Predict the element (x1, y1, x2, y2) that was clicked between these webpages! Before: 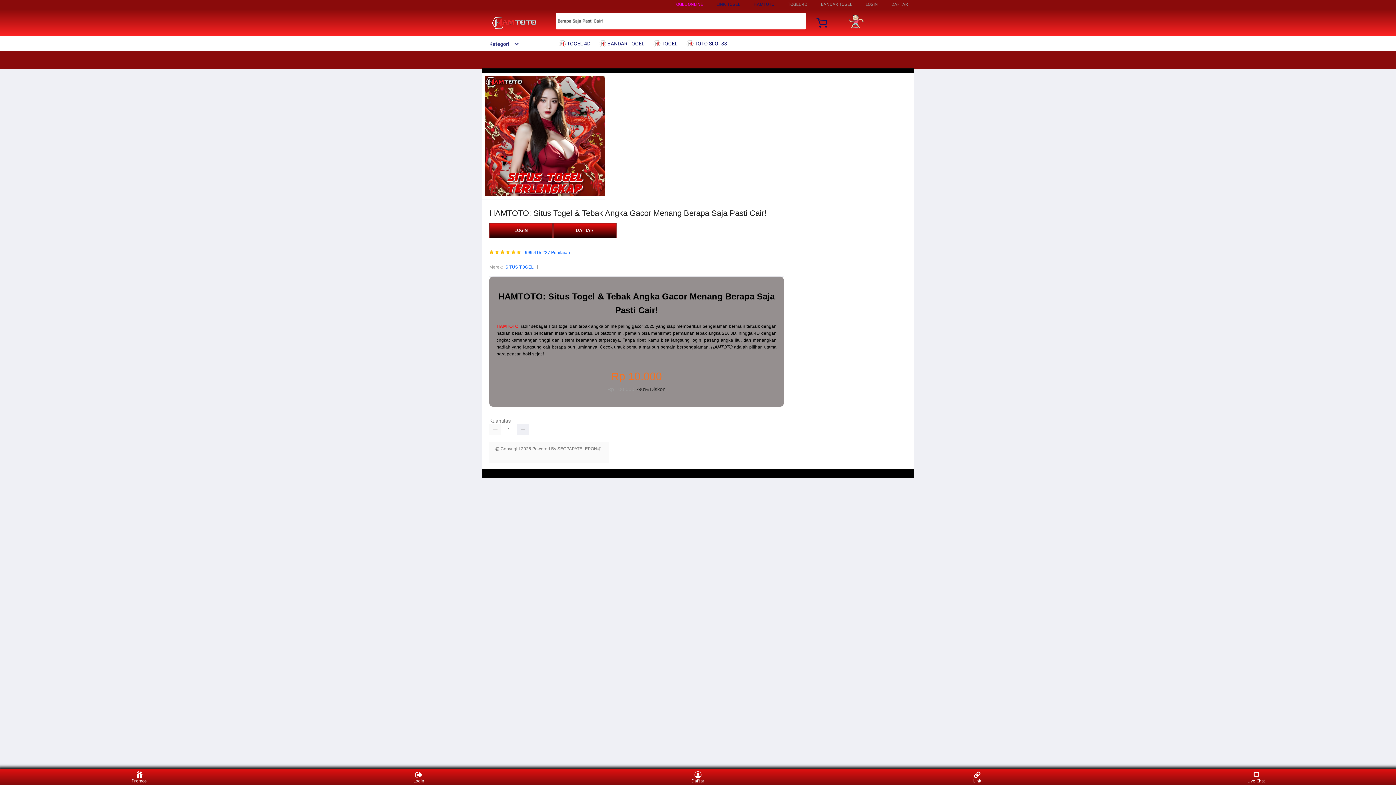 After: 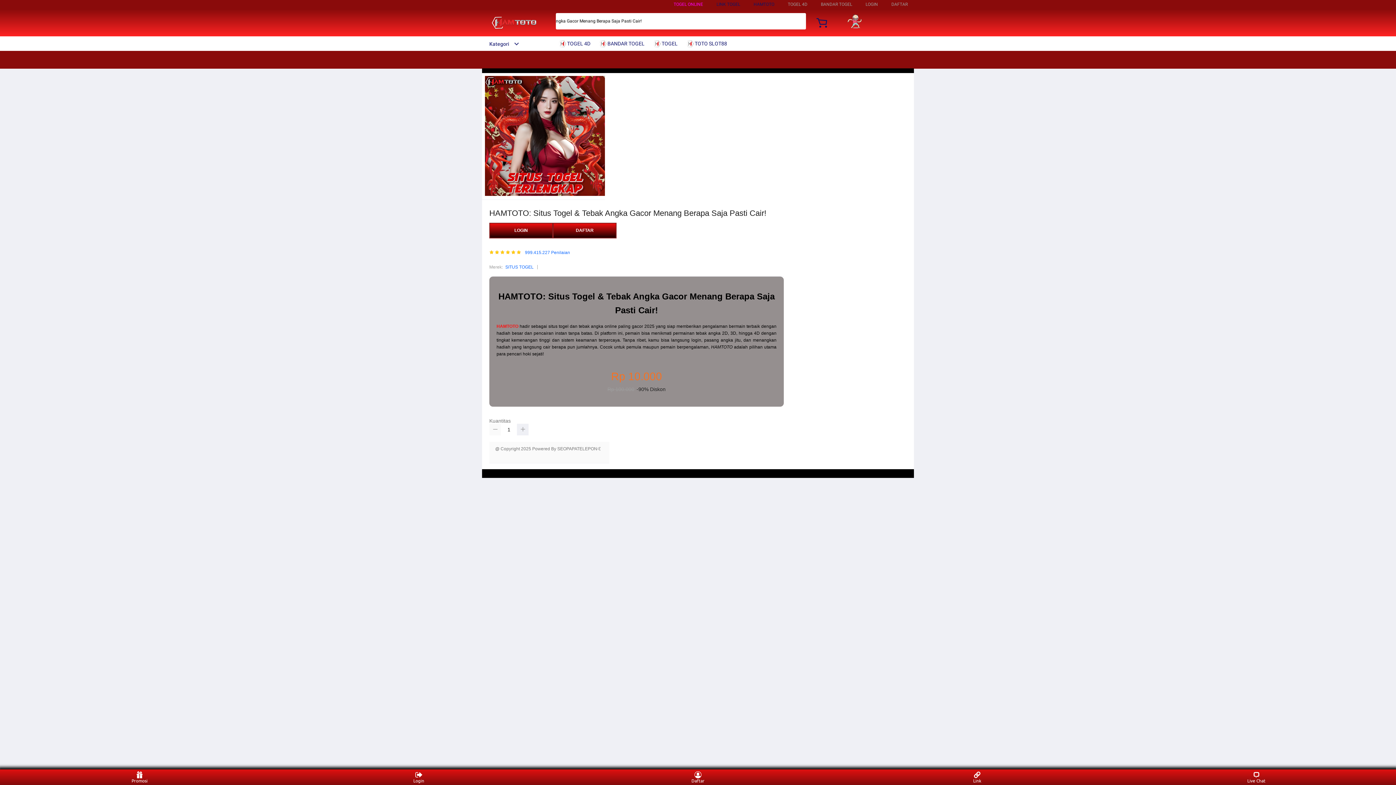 Action: bbox: (489, 424, 501, 435)